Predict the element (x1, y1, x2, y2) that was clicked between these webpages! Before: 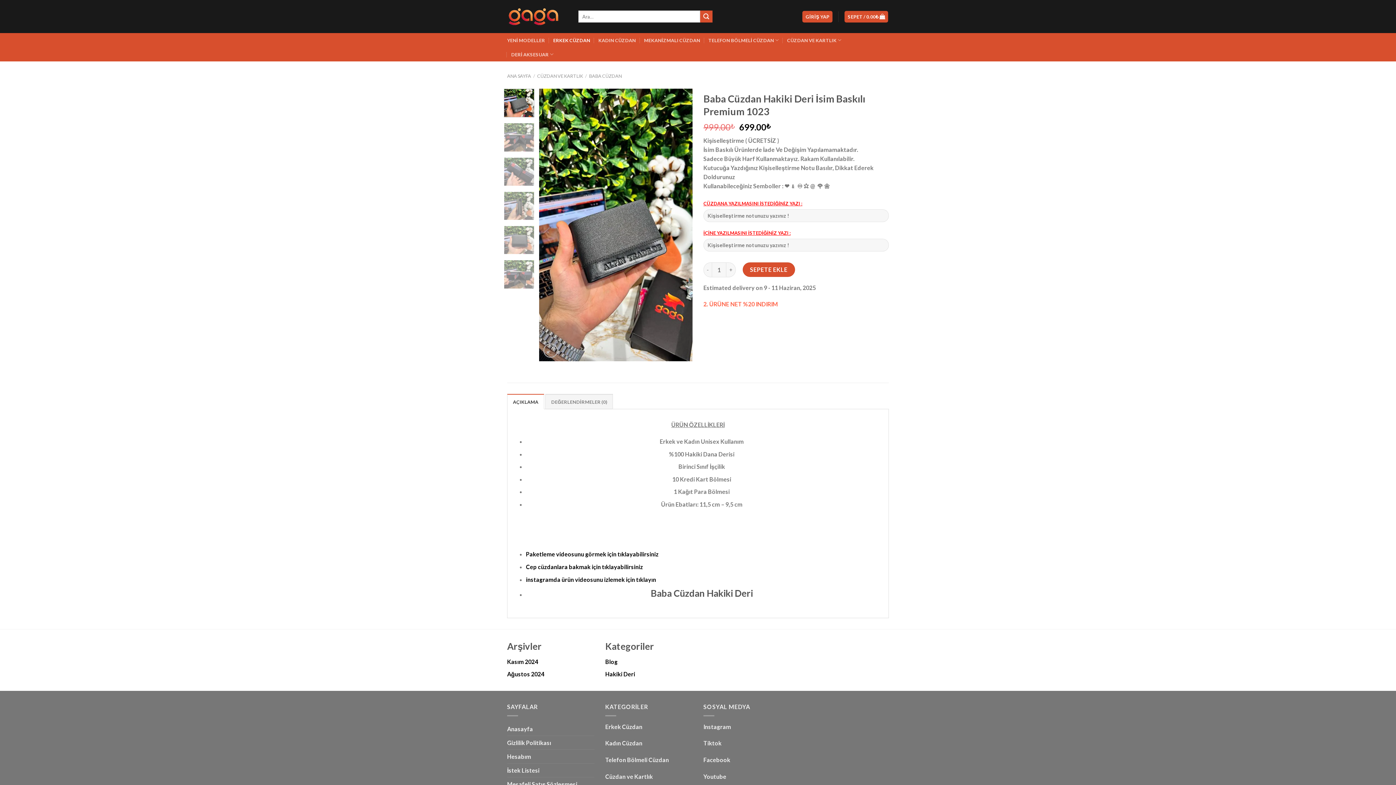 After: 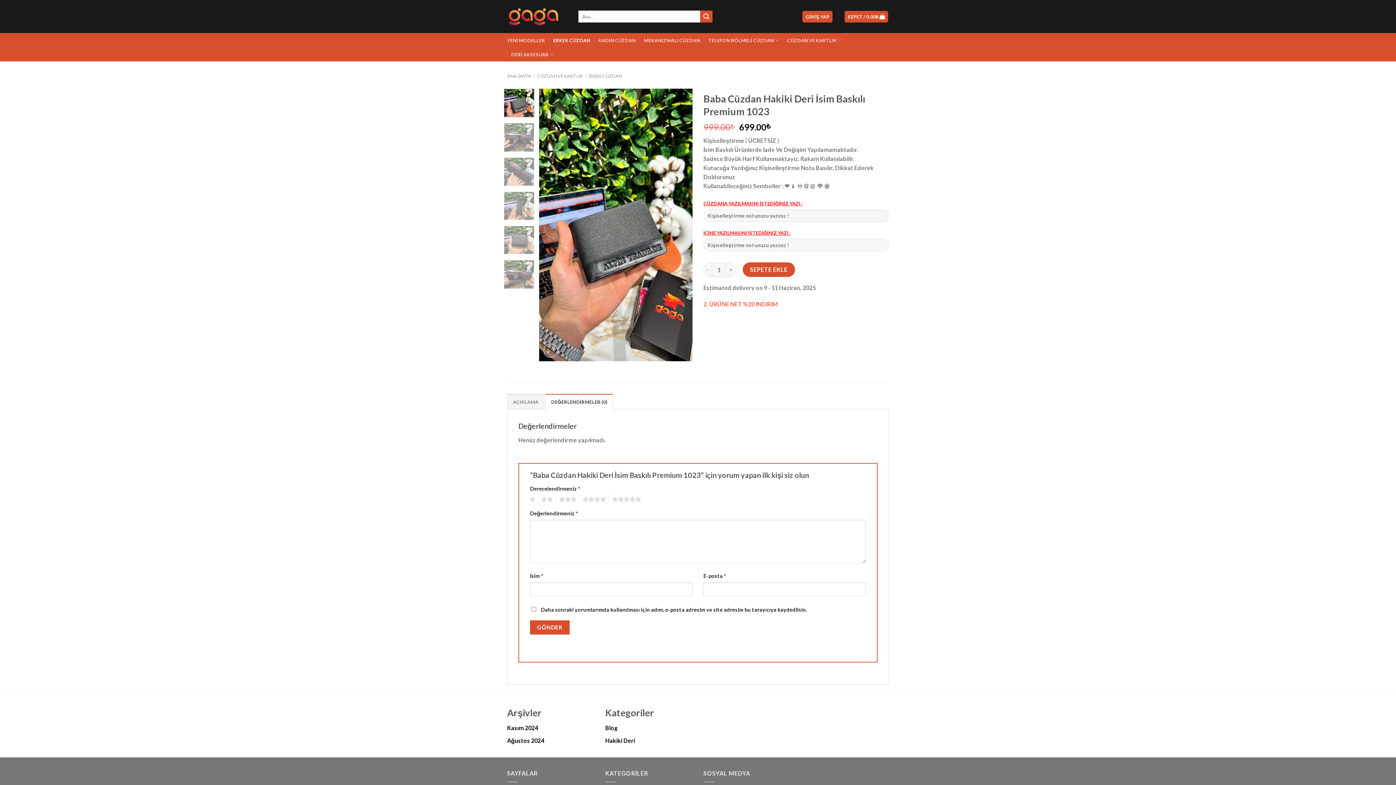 Action: label: DEĞERLENDİRMELER (0) bbox: (545, 394, 613, 409)